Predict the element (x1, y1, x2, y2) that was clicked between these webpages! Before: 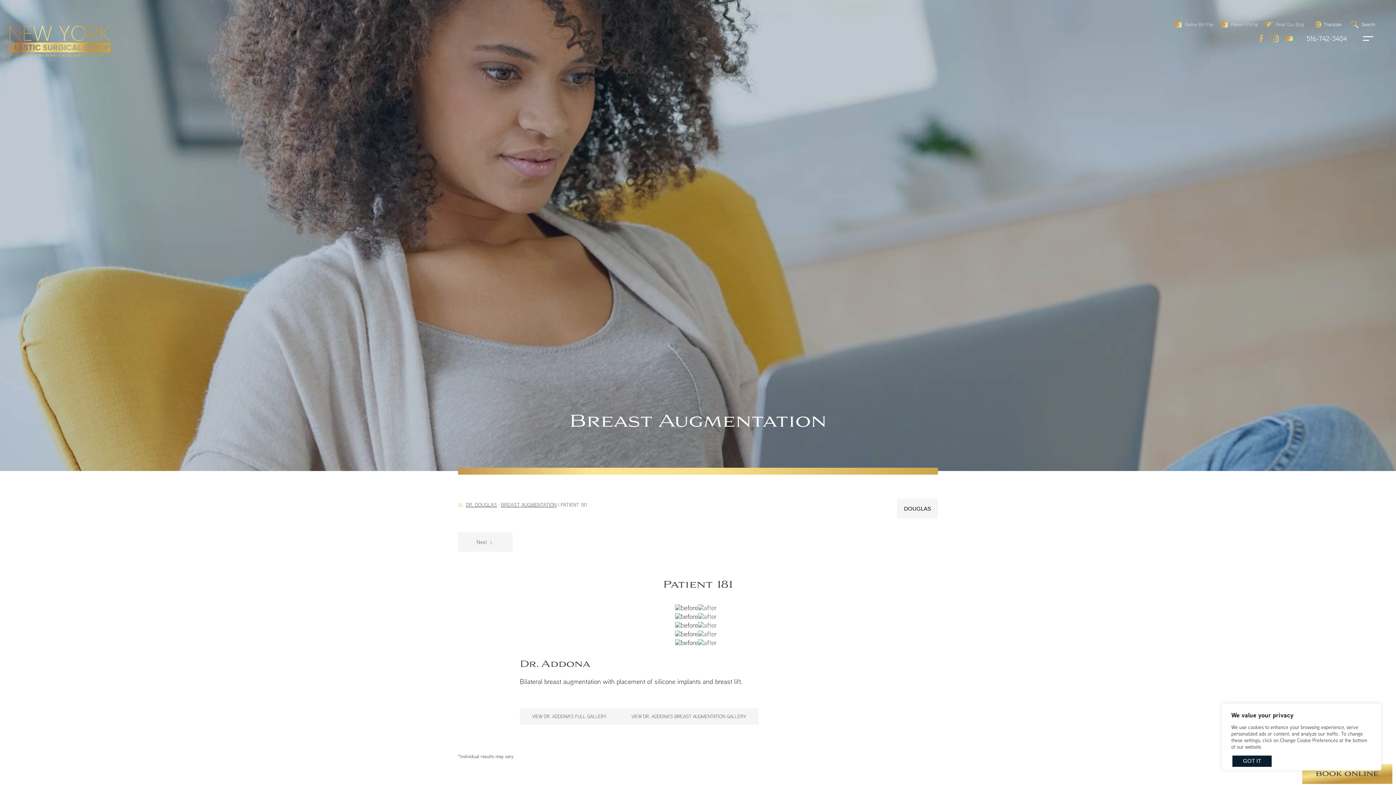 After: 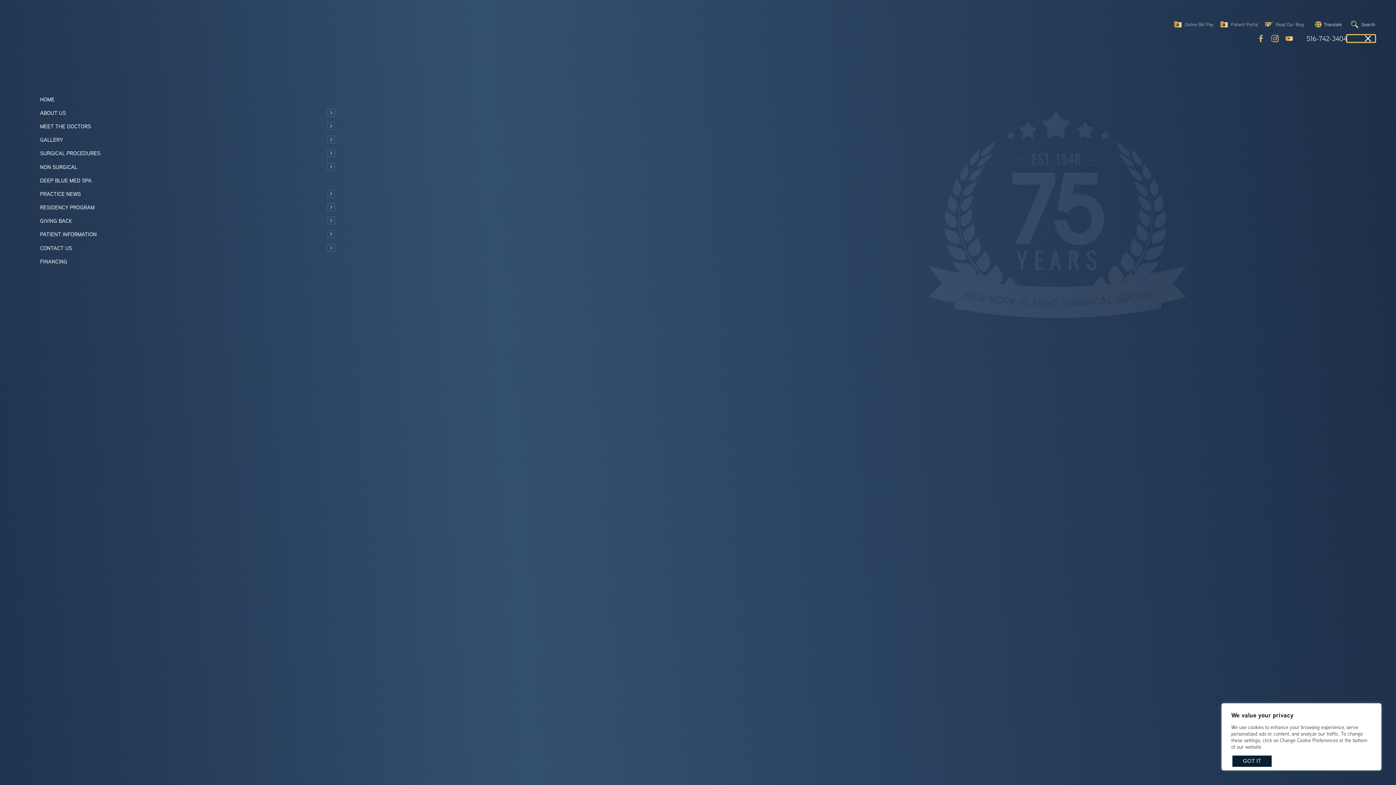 Action: bbox: (1347, 34, 1375, 42) label: open navigation